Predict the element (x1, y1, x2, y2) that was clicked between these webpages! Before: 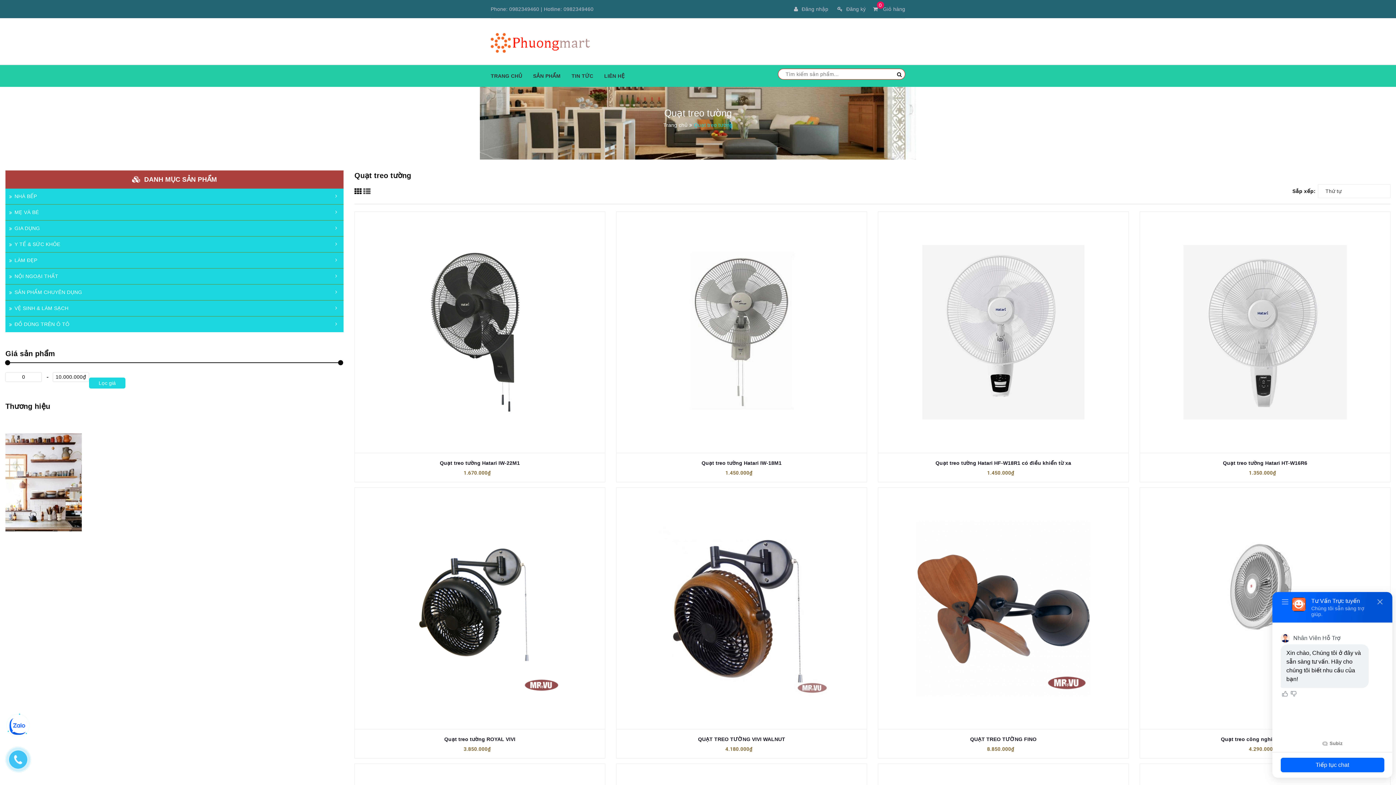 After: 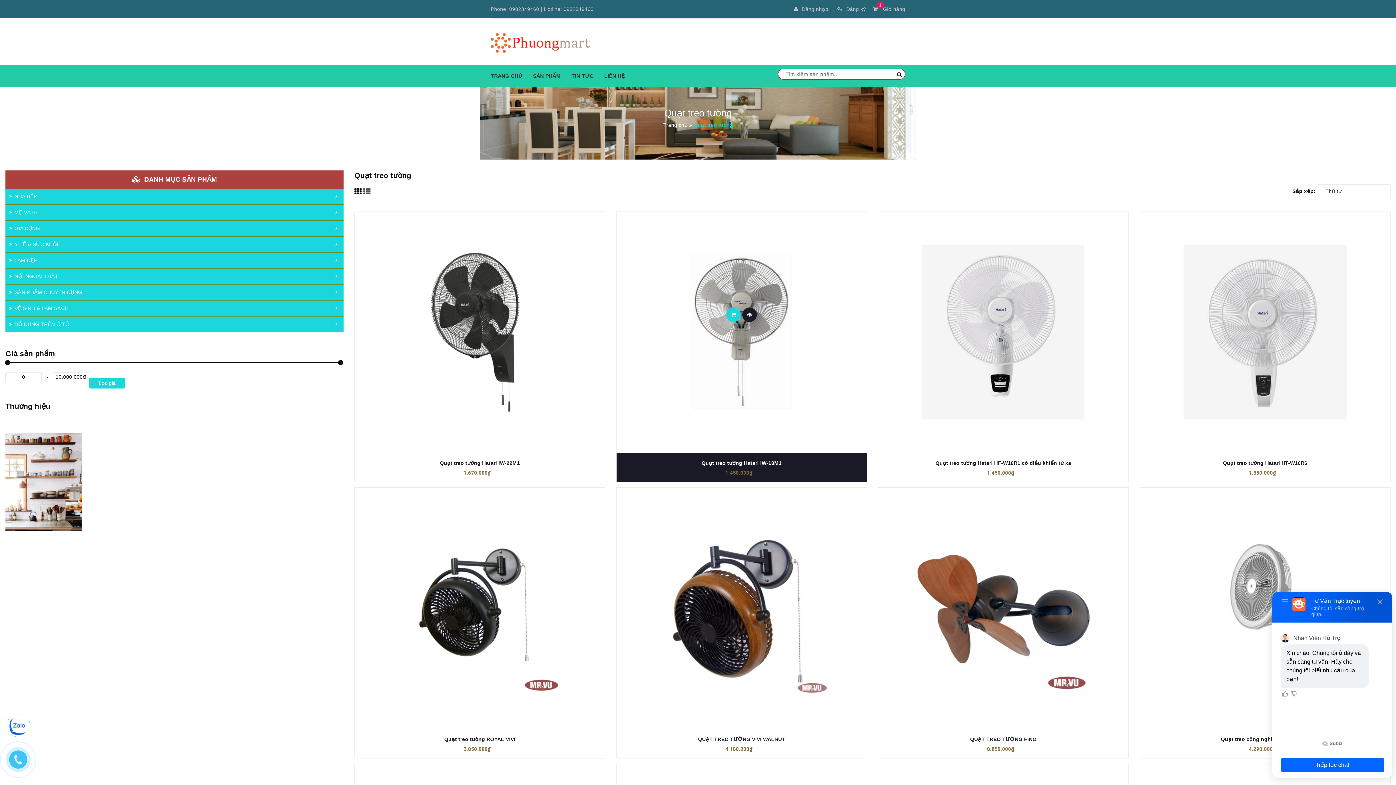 Action: bbox: (726, 307, 741, 322)